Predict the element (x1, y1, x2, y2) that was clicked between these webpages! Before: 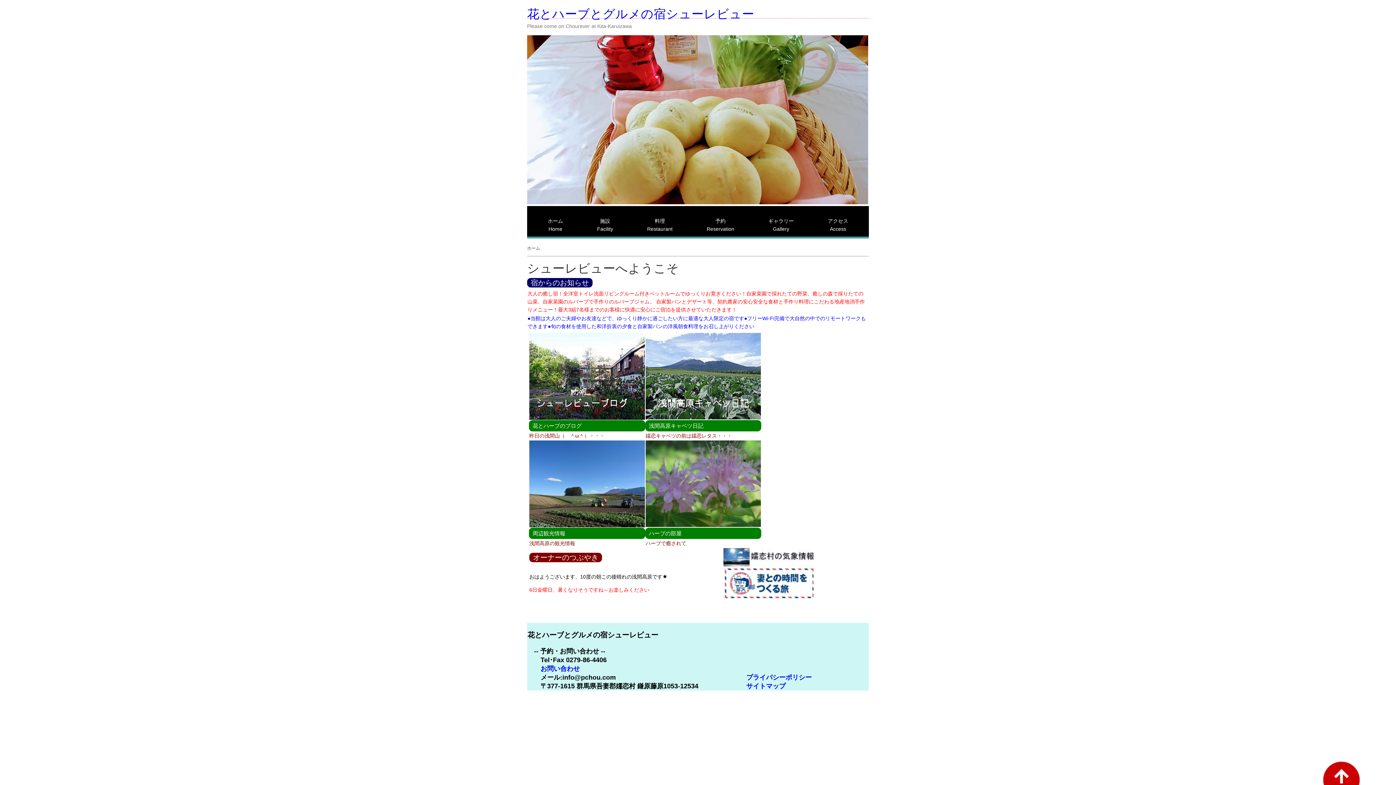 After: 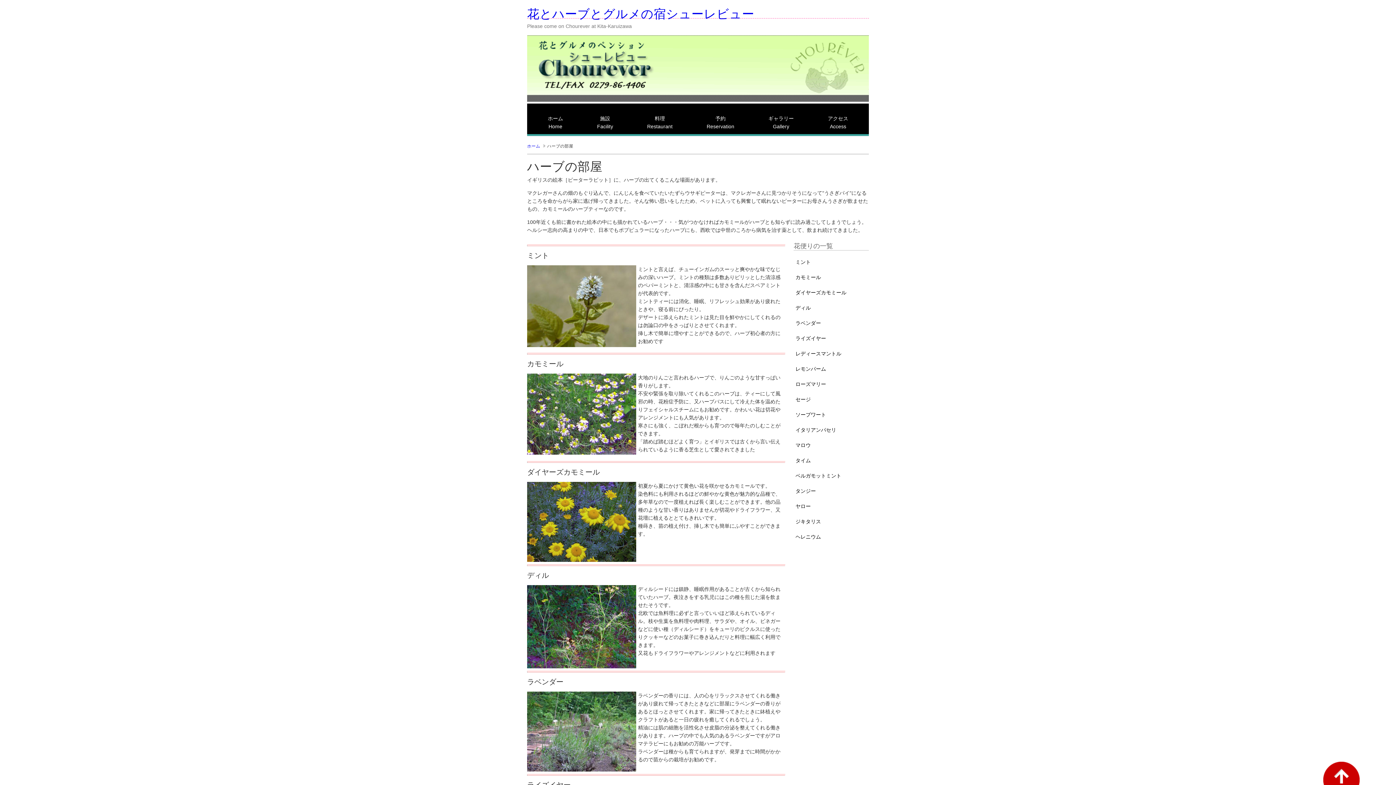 Action: label: ハーブで癒されて bbox: (645, 540, 686, 546)